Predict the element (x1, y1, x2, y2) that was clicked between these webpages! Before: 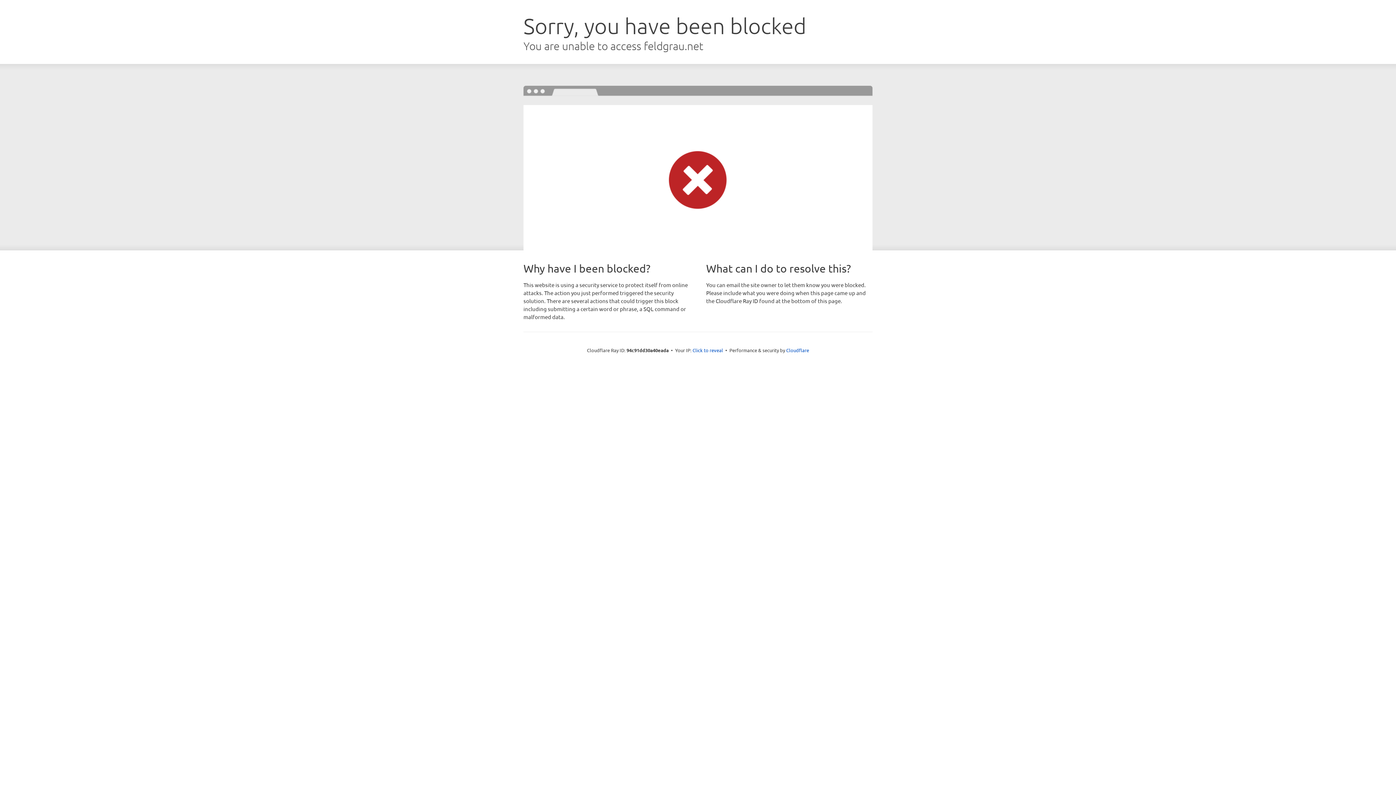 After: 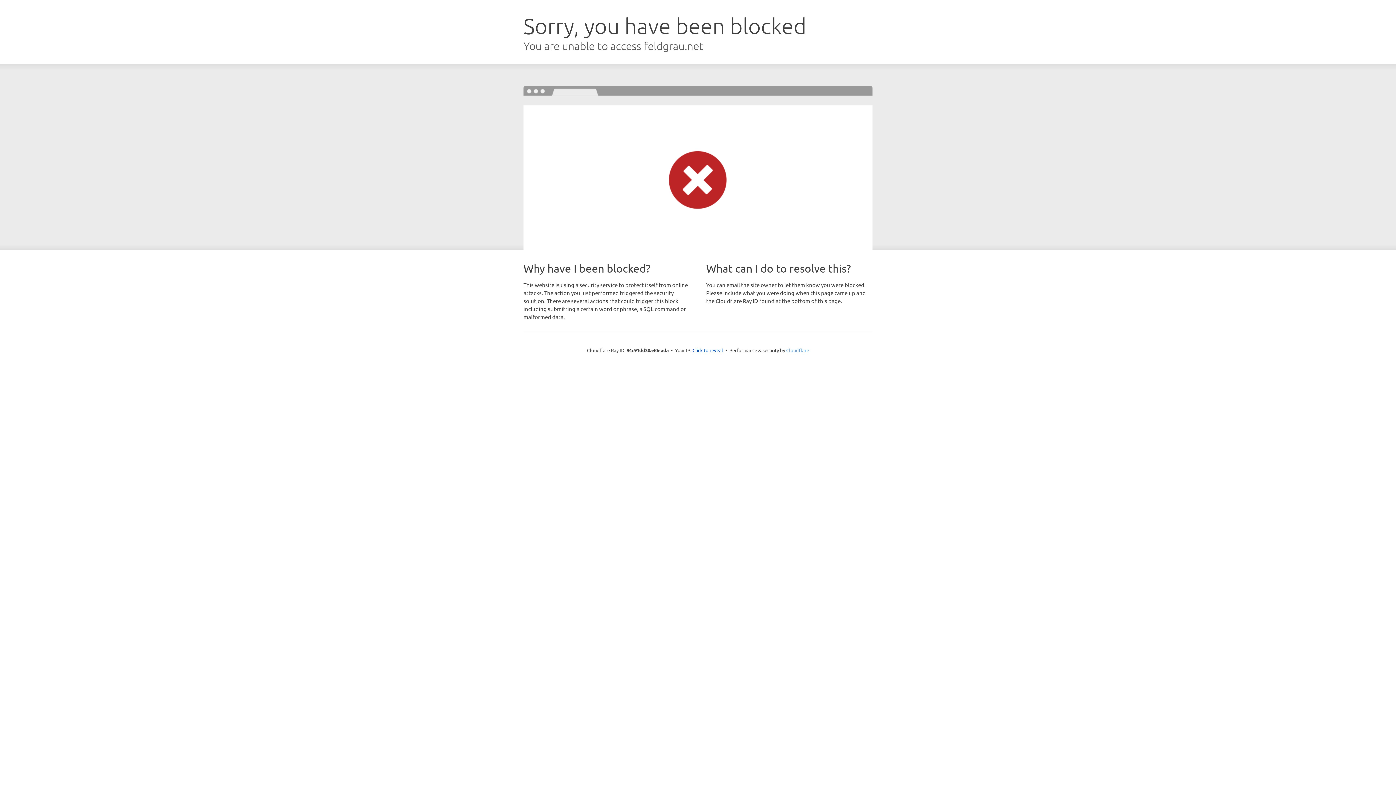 Action: bbox: (786, 347, 809, 353) label: Cloudflare